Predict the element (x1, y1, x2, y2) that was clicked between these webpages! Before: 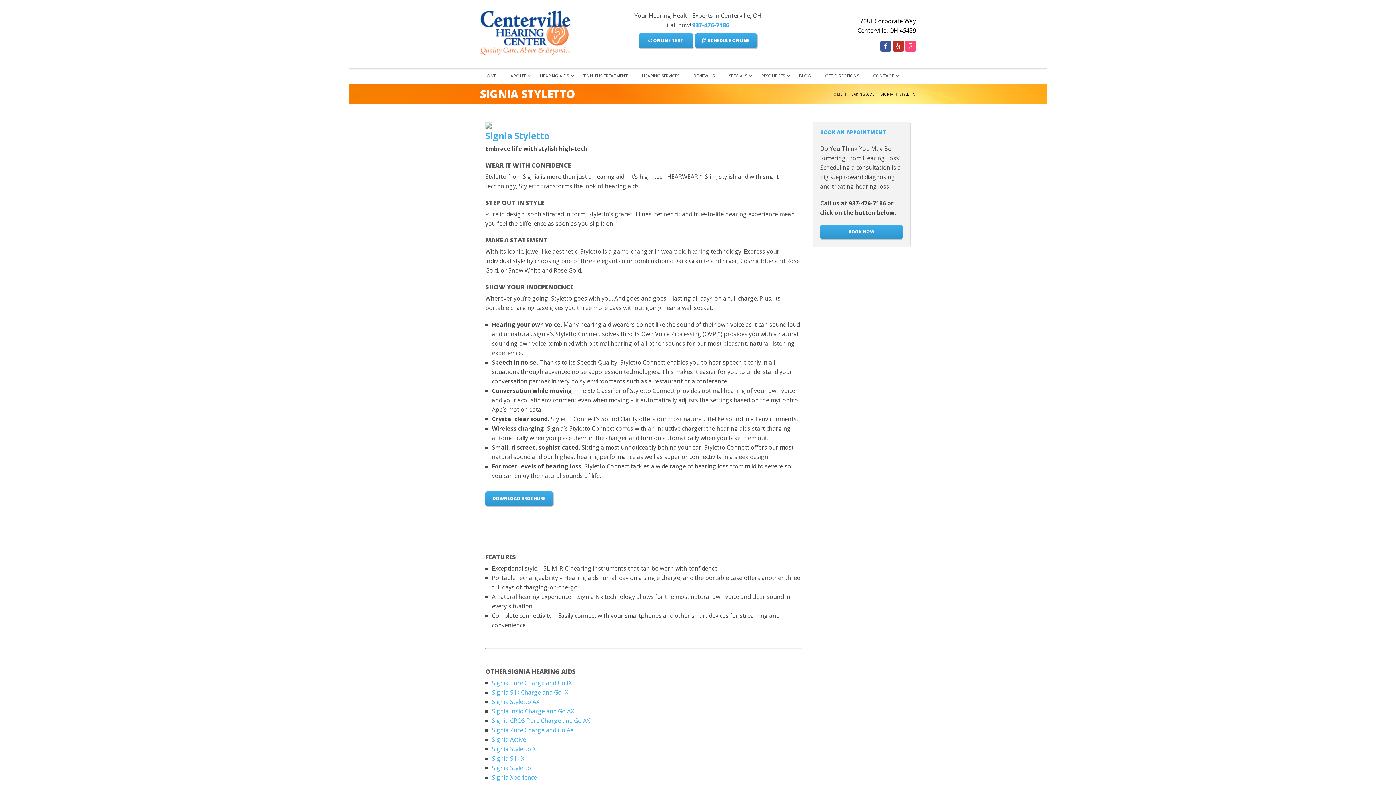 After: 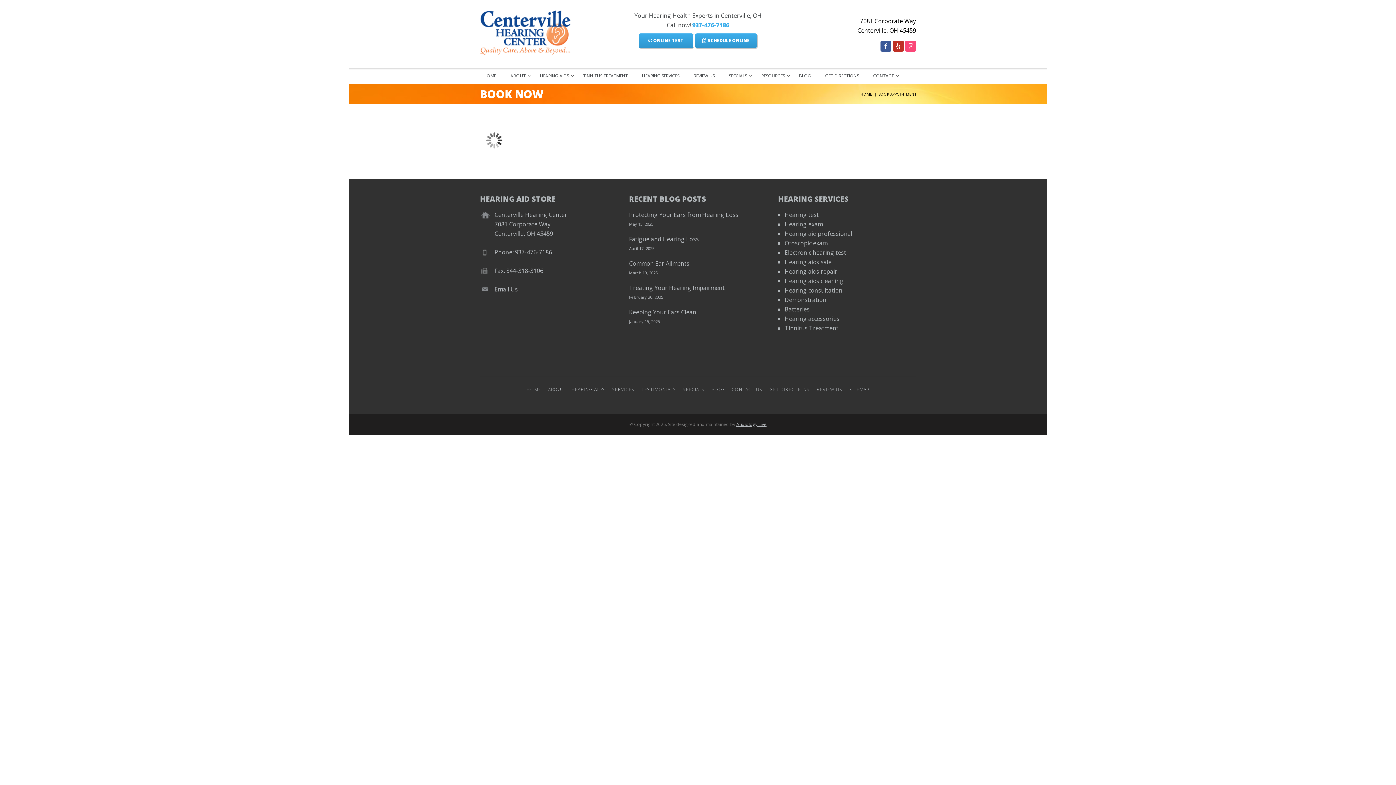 Action: label:  SCHEDULE ONLINE bbox: (695, 33, 757, 48)